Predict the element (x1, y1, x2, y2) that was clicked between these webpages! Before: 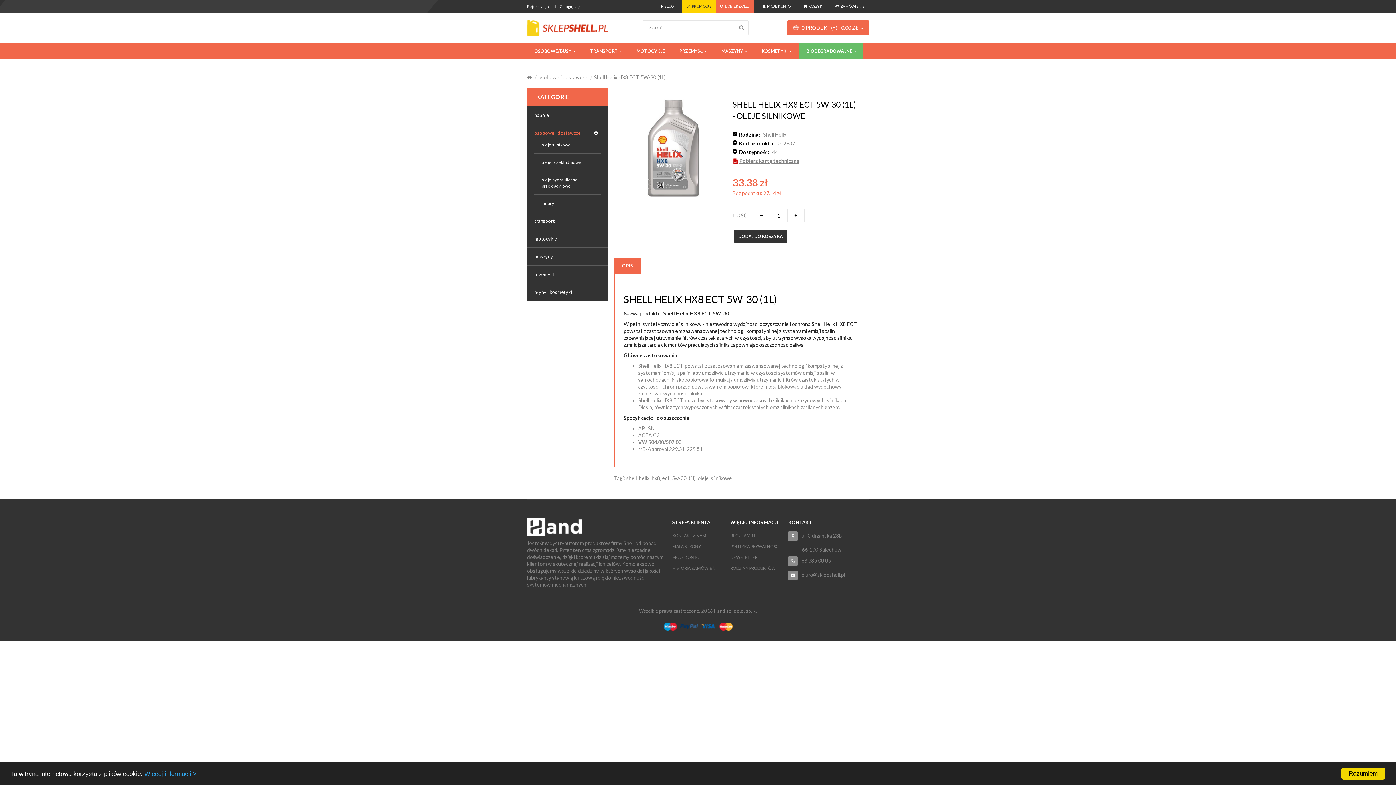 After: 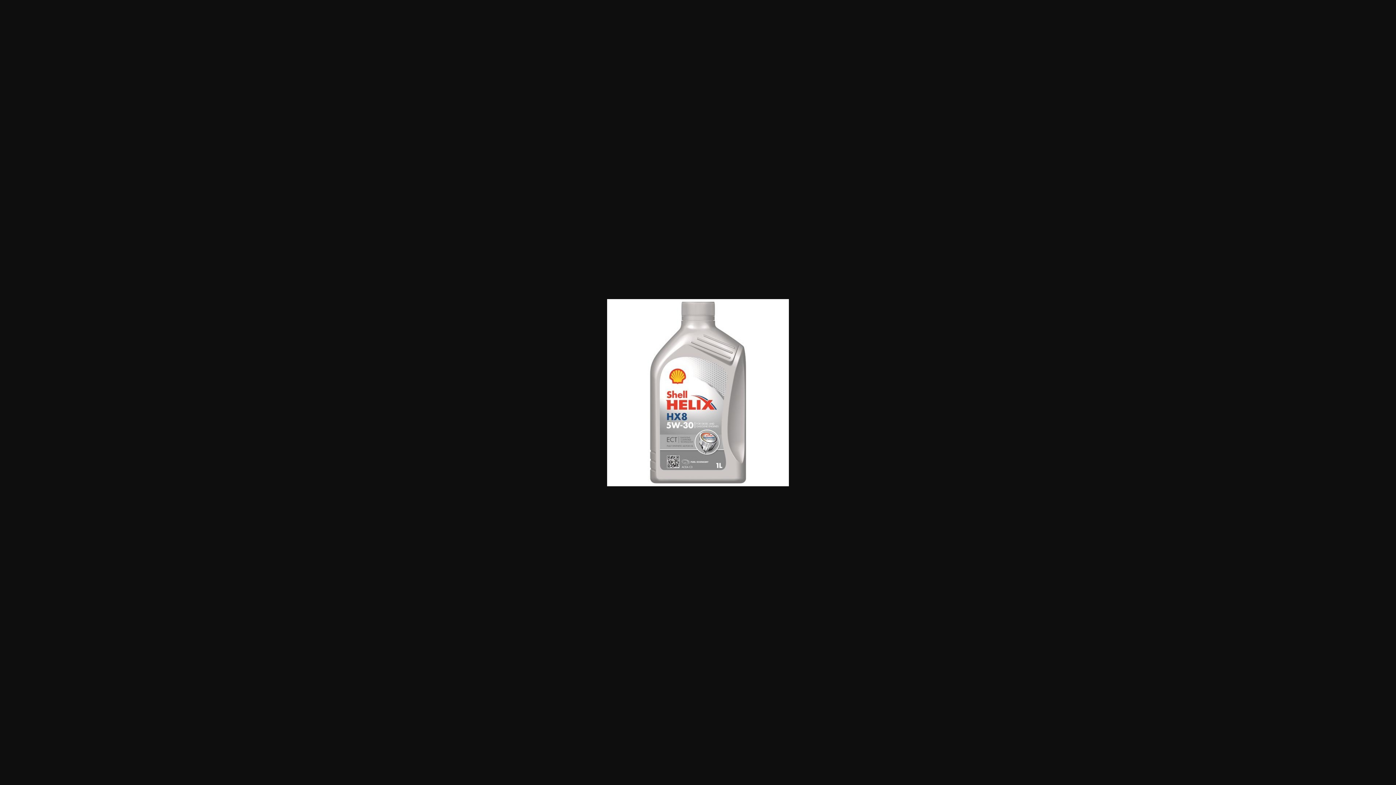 Action: bbox: (625, 144, 721, 150)